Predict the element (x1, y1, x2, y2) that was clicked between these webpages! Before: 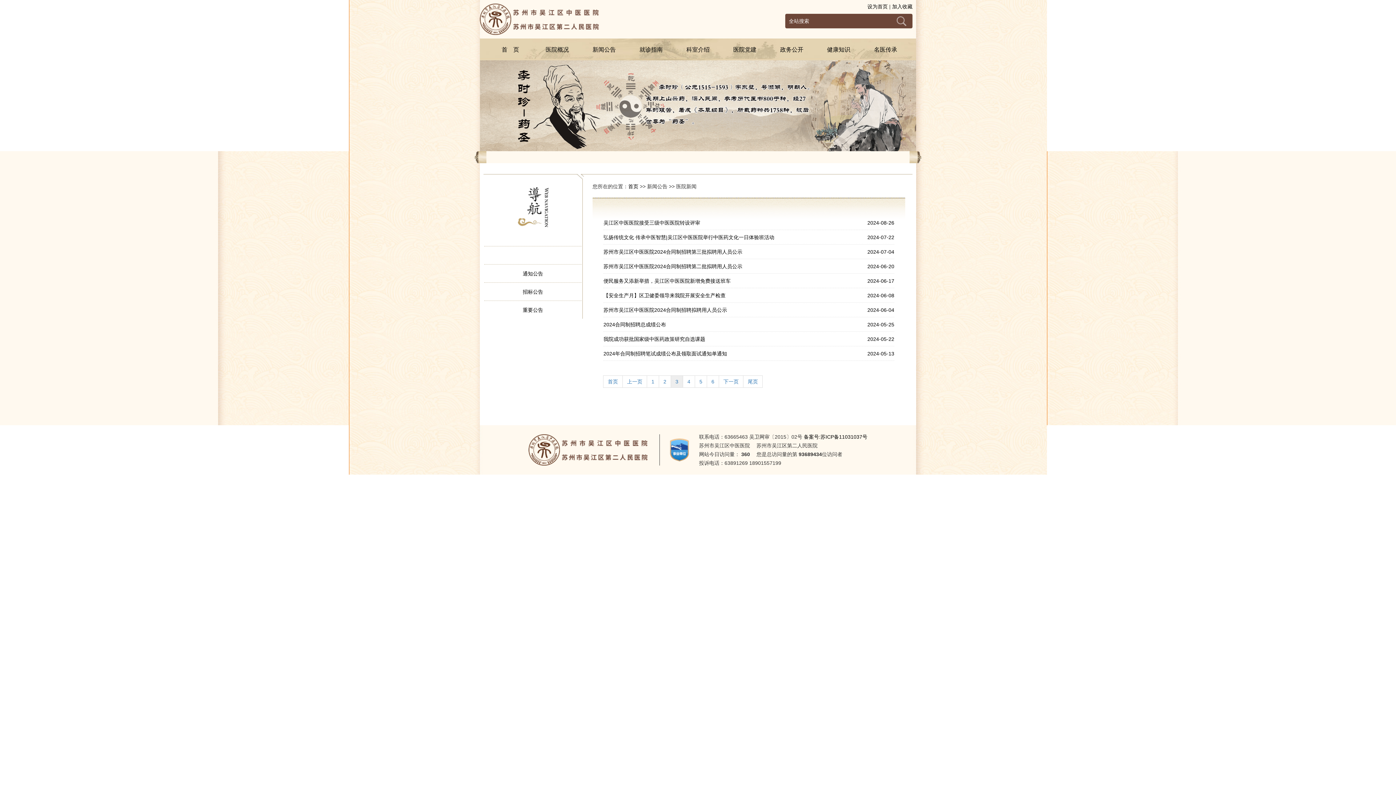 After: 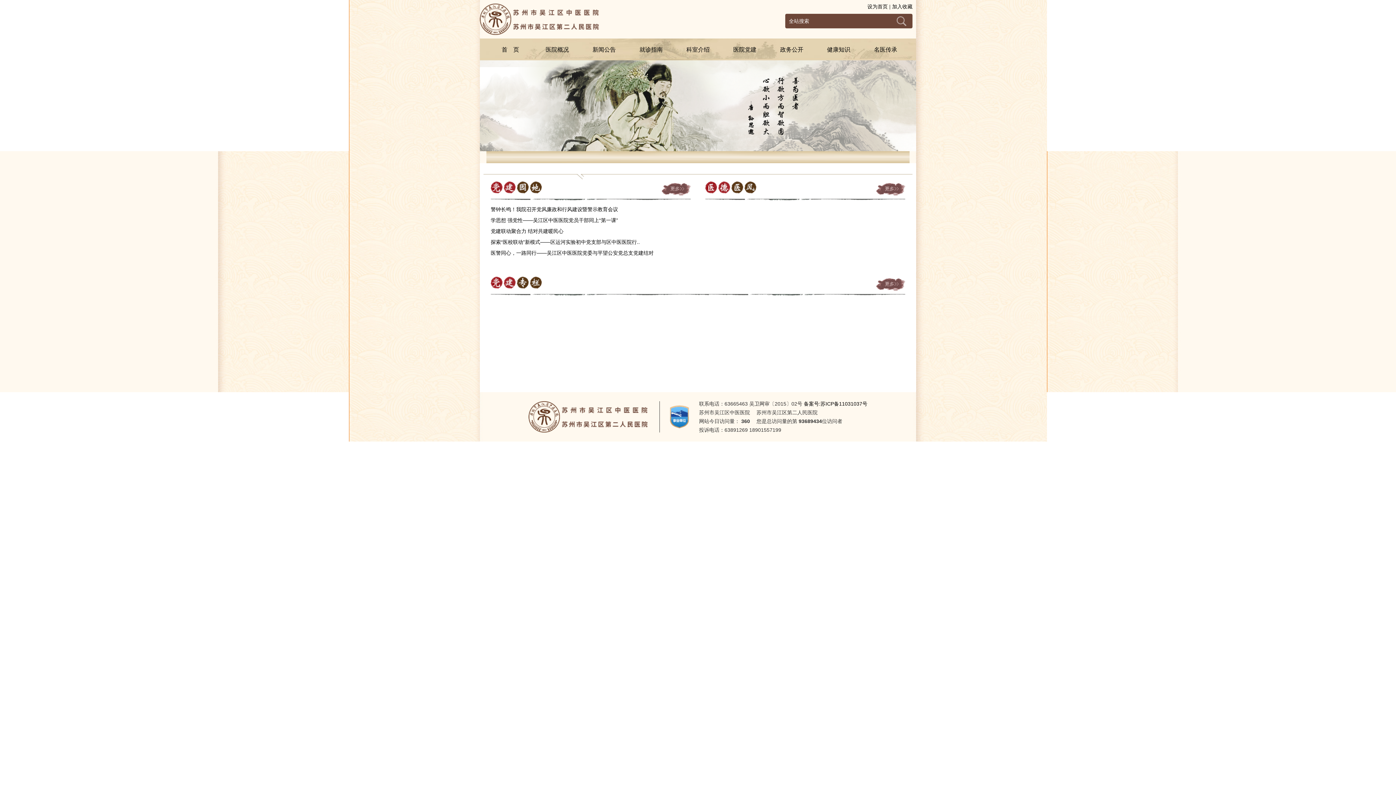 Action: label: 医院党建 bbox: (722, 39, 767, 60)